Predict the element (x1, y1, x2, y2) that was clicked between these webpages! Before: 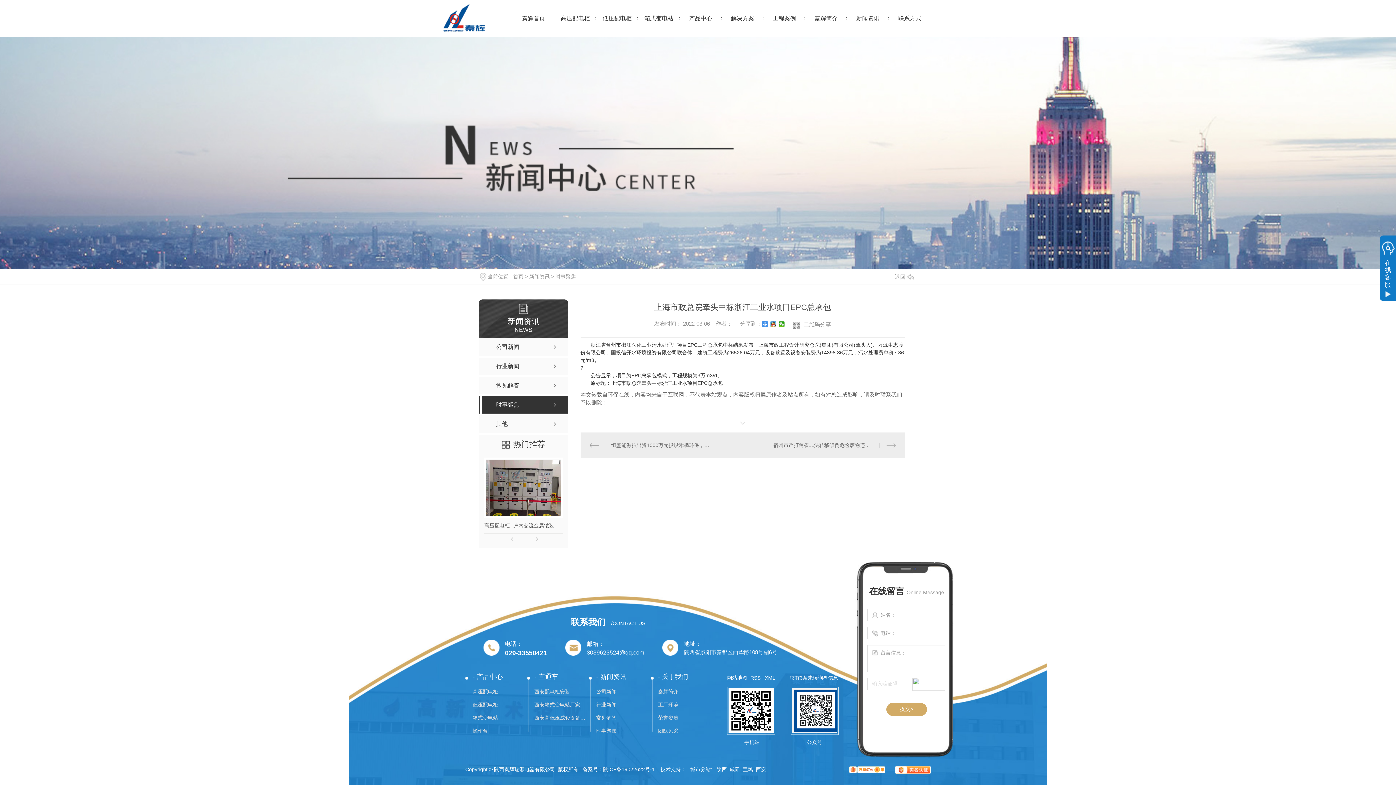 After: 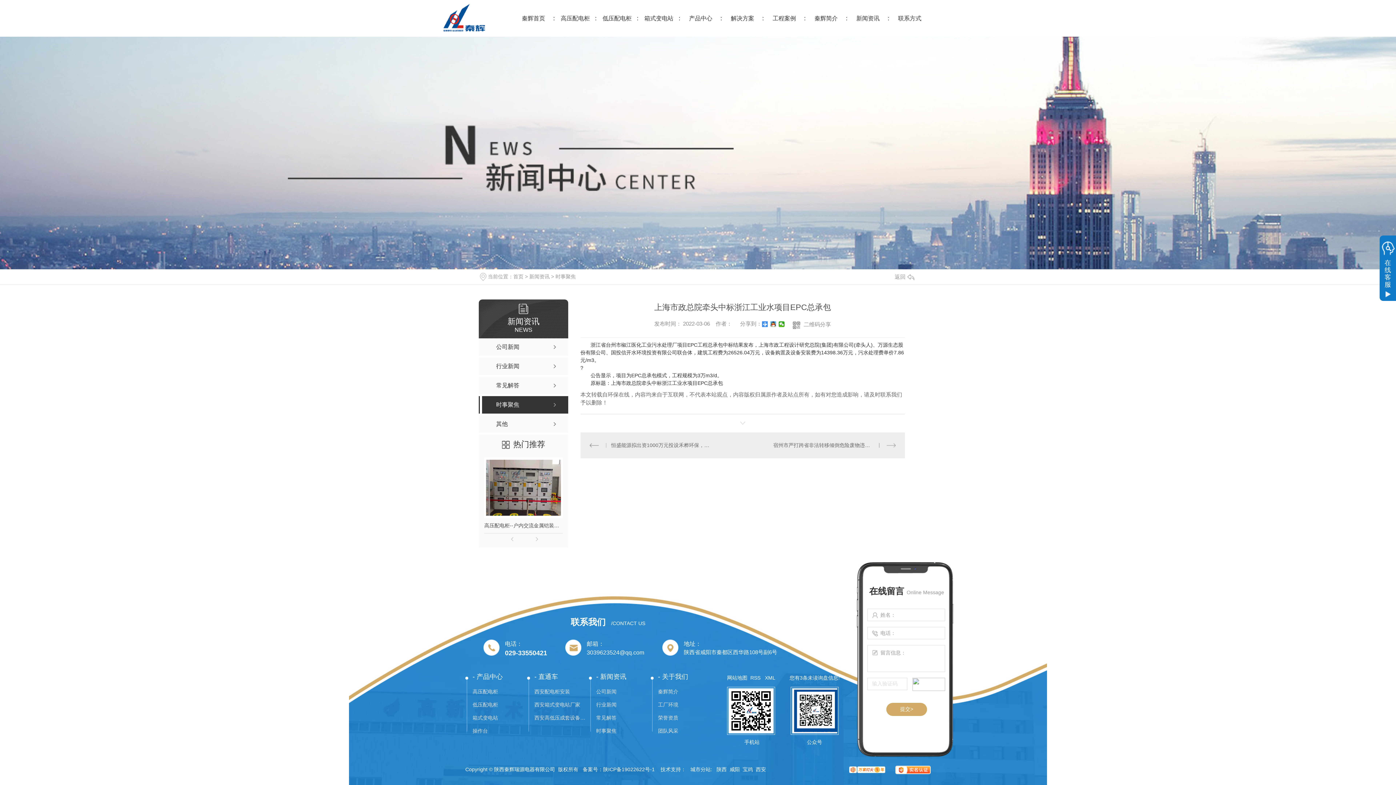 Action: bbox: (895, 766, 930, 772)